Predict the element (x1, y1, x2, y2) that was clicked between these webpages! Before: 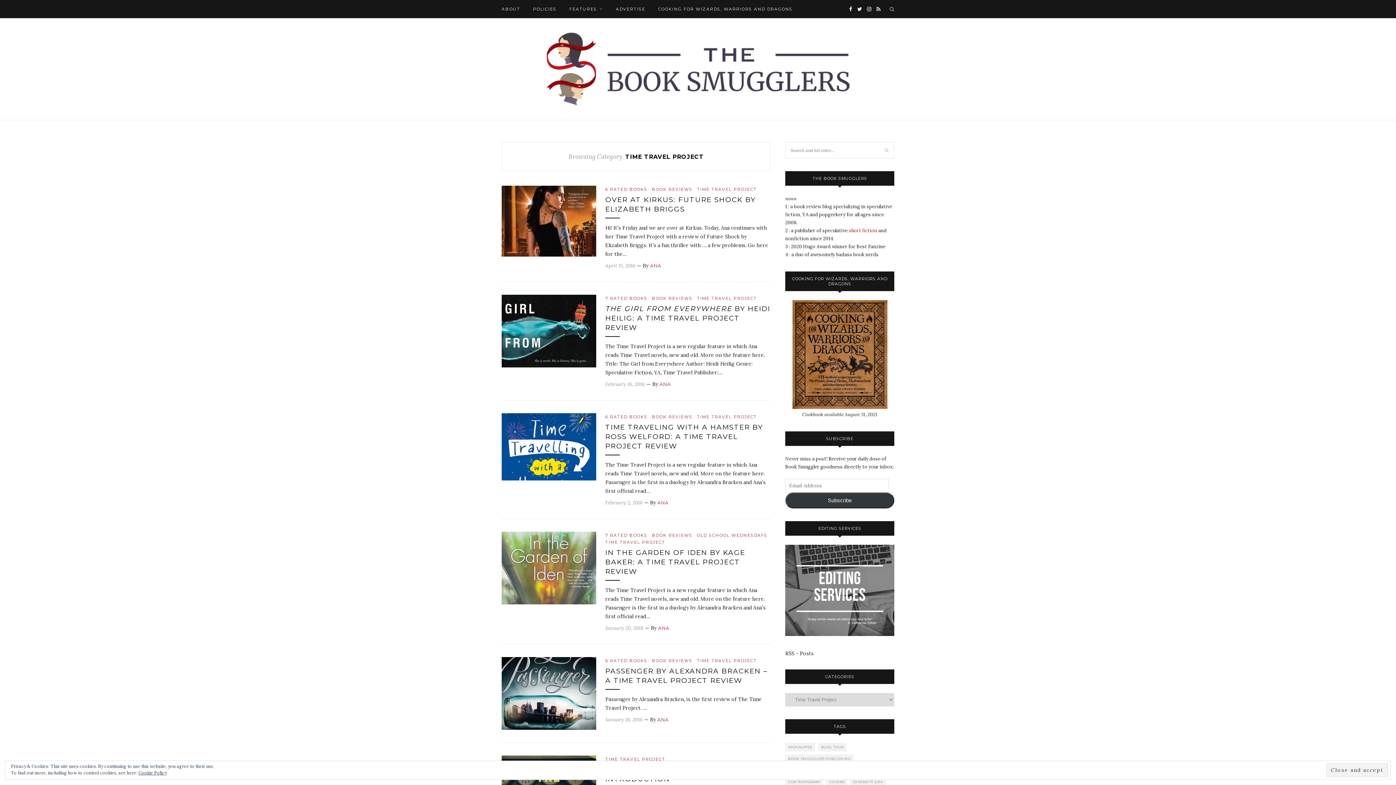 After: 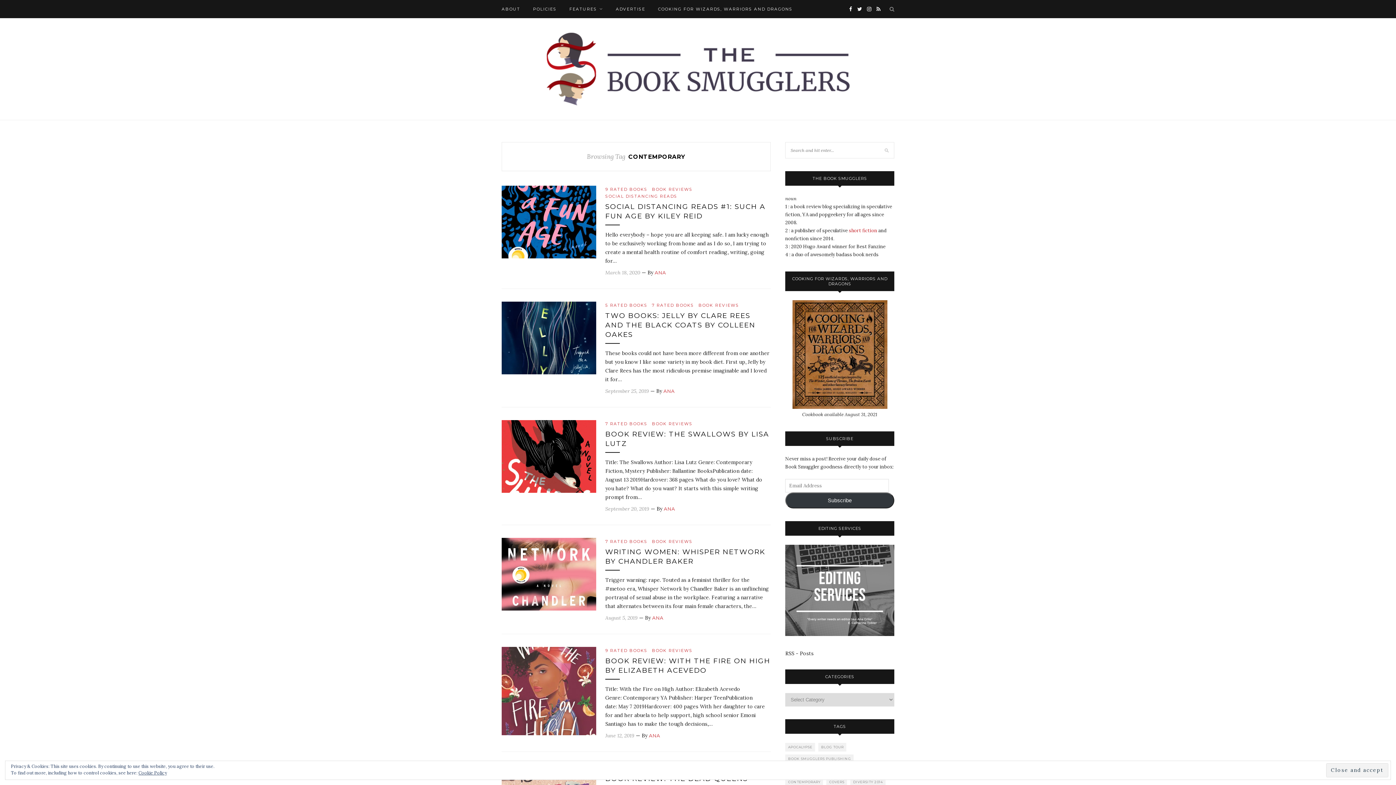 Action: bbox: (785, 778, 823, 786) label: Contemporary (230 items)